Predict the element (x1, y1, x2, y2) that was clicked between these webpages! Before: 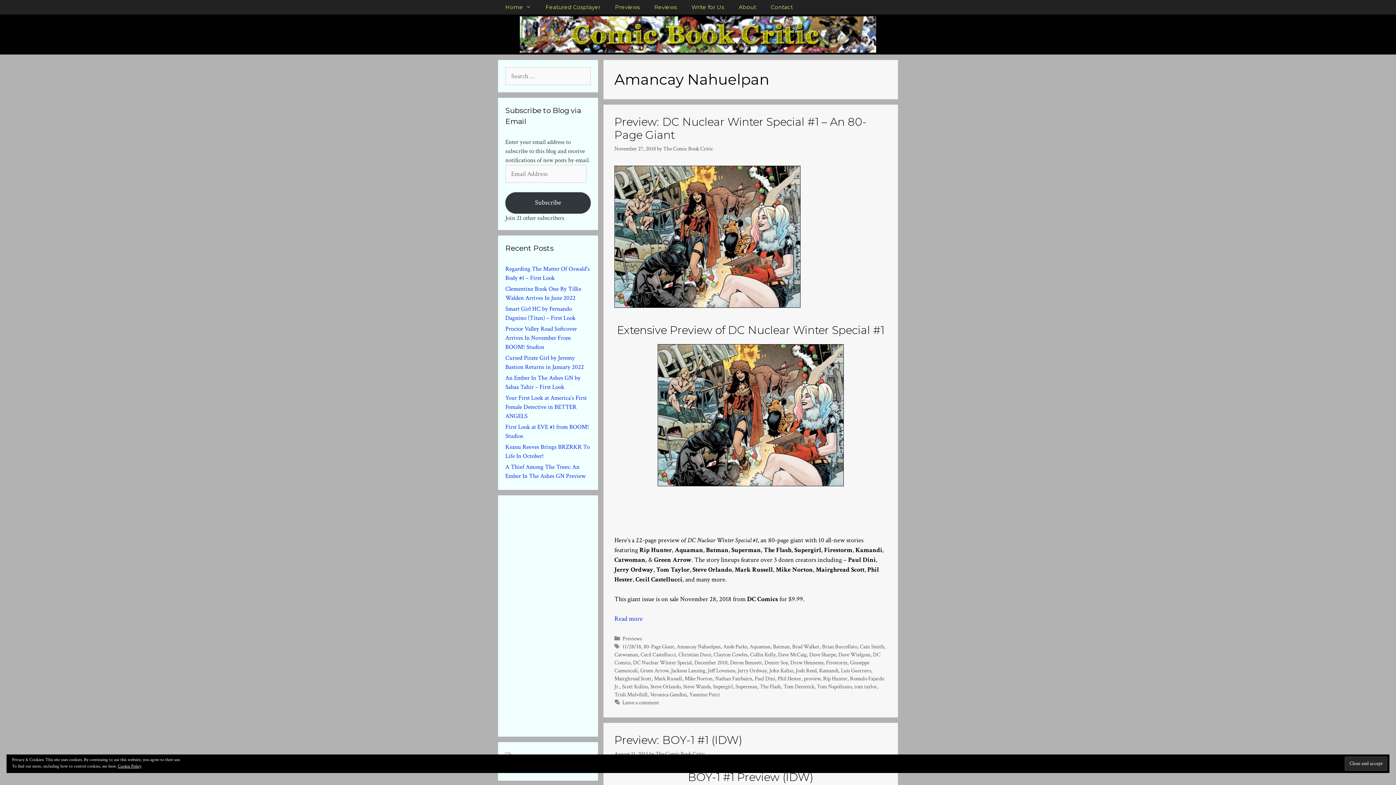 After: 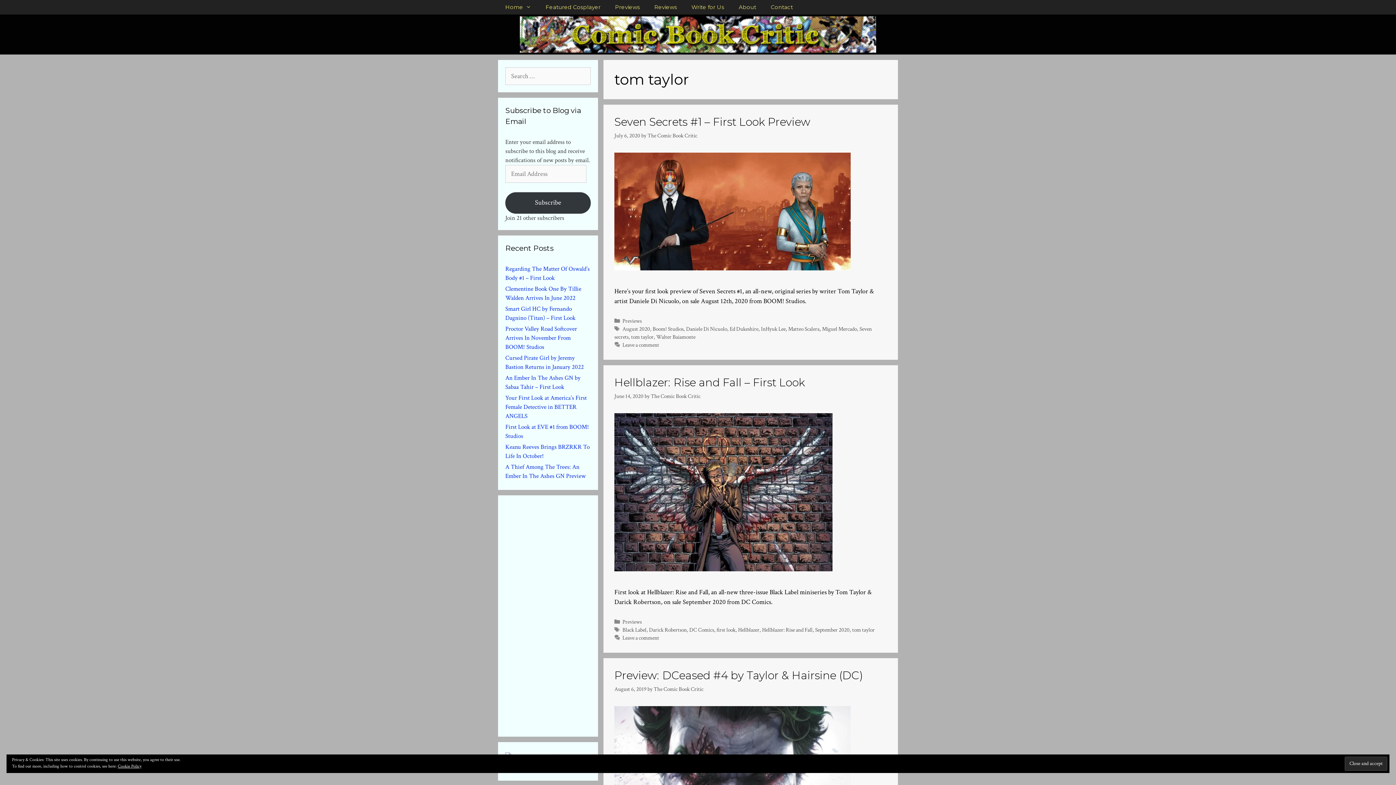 Action: bbox: (854, 683, 877, 690) label: tom taylor